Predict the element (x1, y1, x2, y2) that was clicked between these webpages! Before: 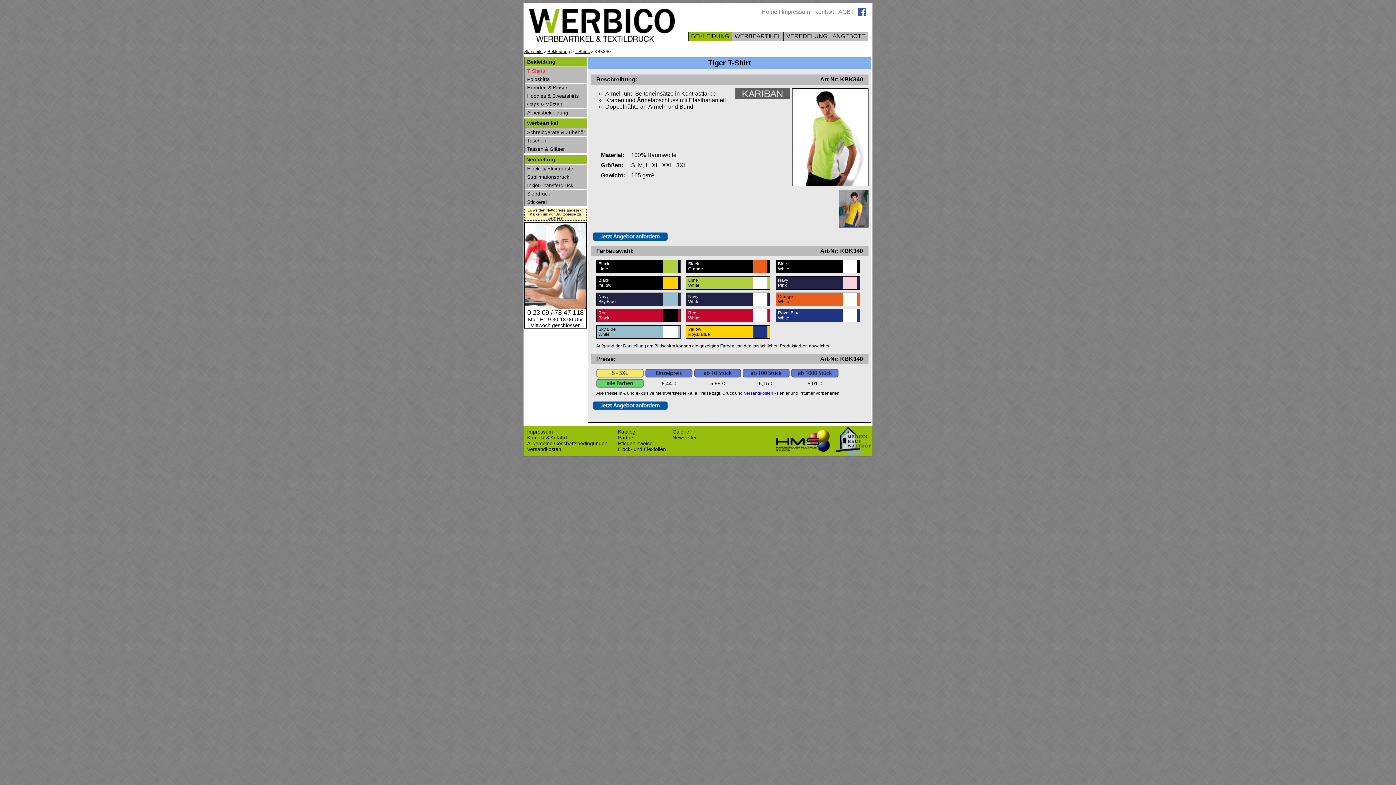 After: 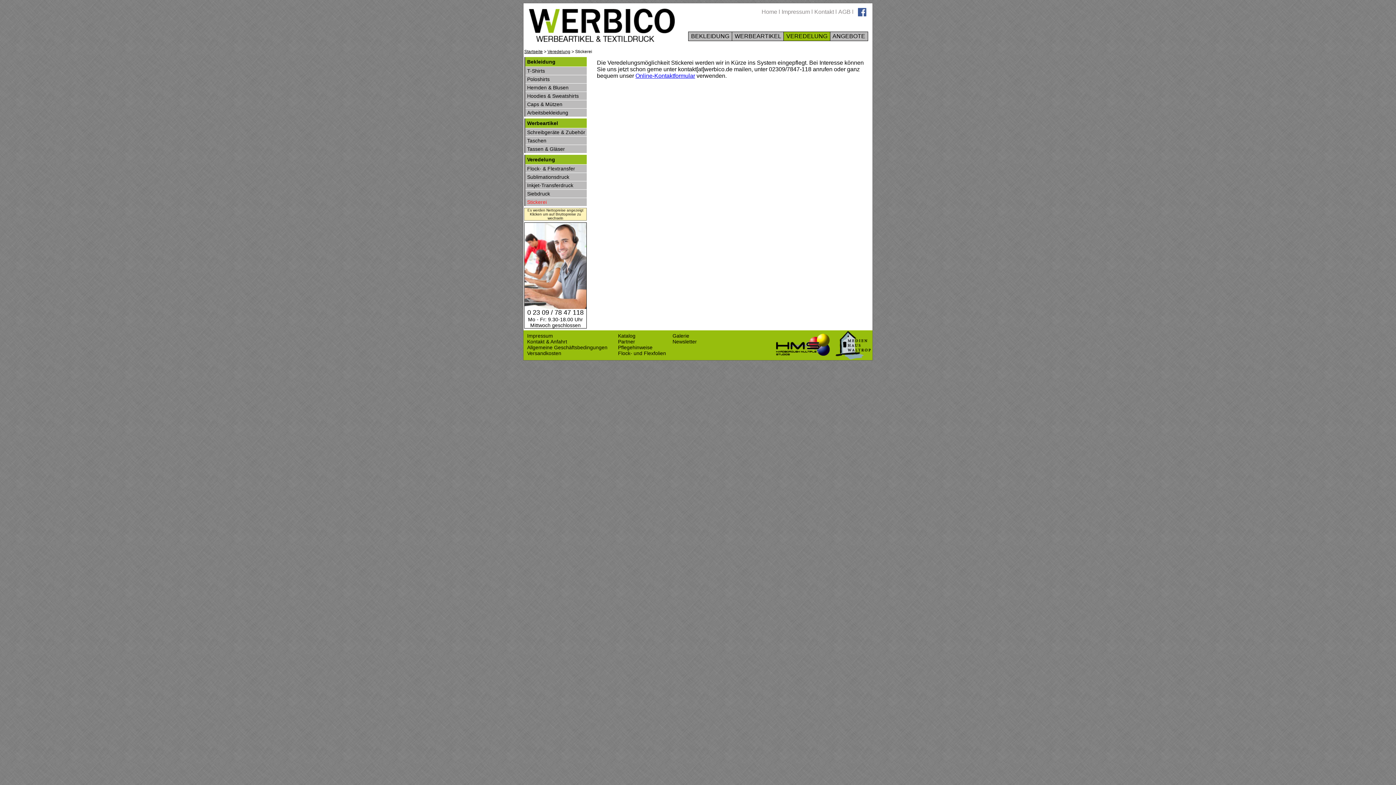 Action: bbox: (524, 197, 586, 206) label: Stickerei